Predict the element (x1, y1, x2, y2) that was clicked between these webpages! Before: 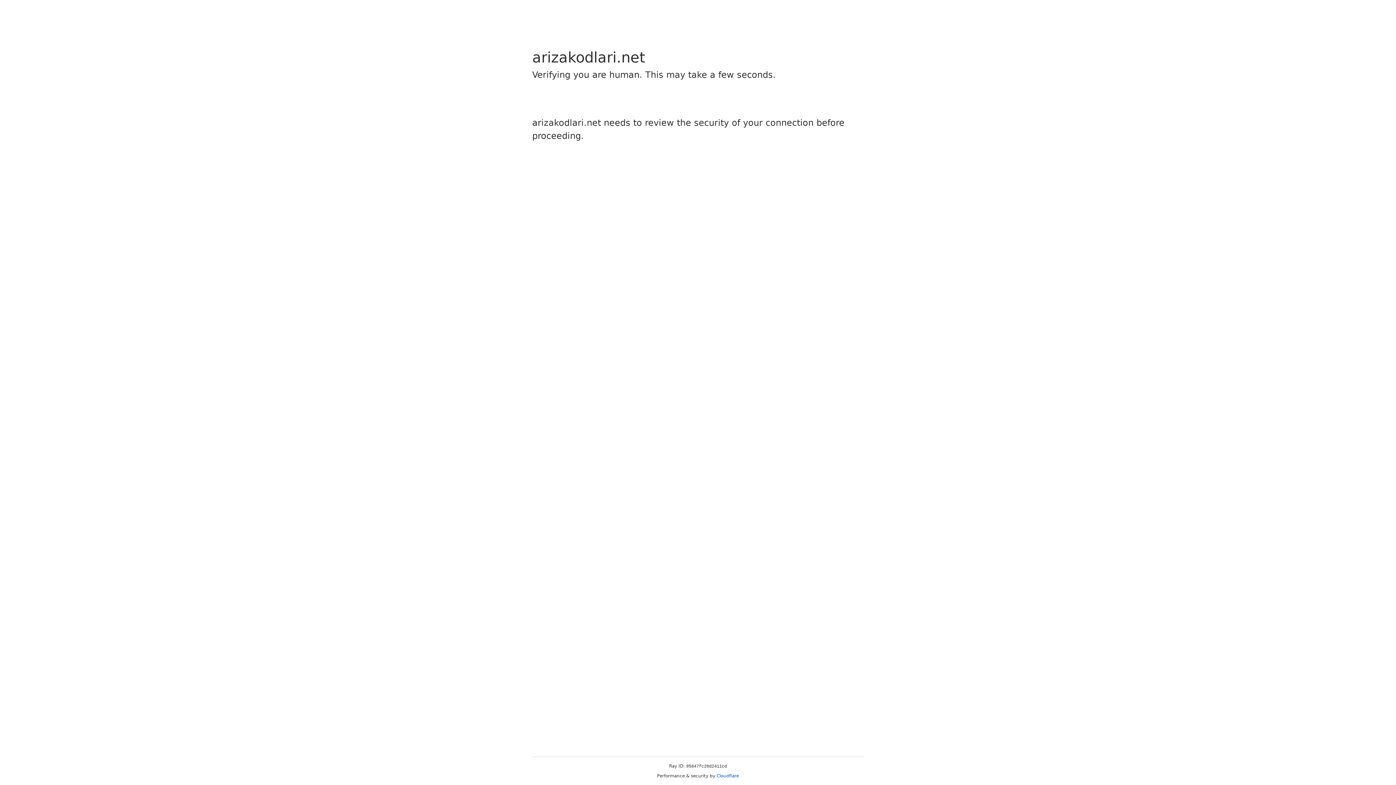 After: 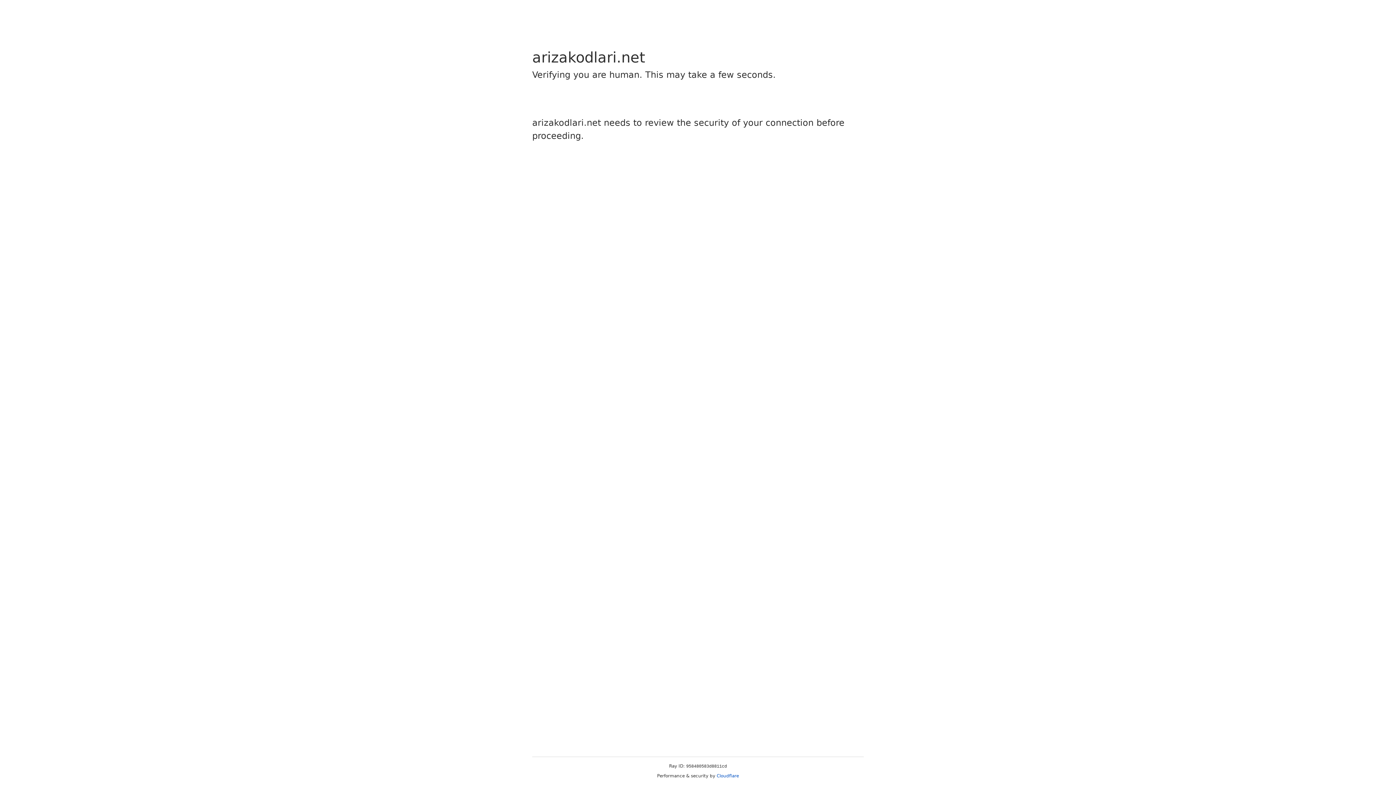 Action: label: Cloudflare bbox: (716, 773, 739, 778)